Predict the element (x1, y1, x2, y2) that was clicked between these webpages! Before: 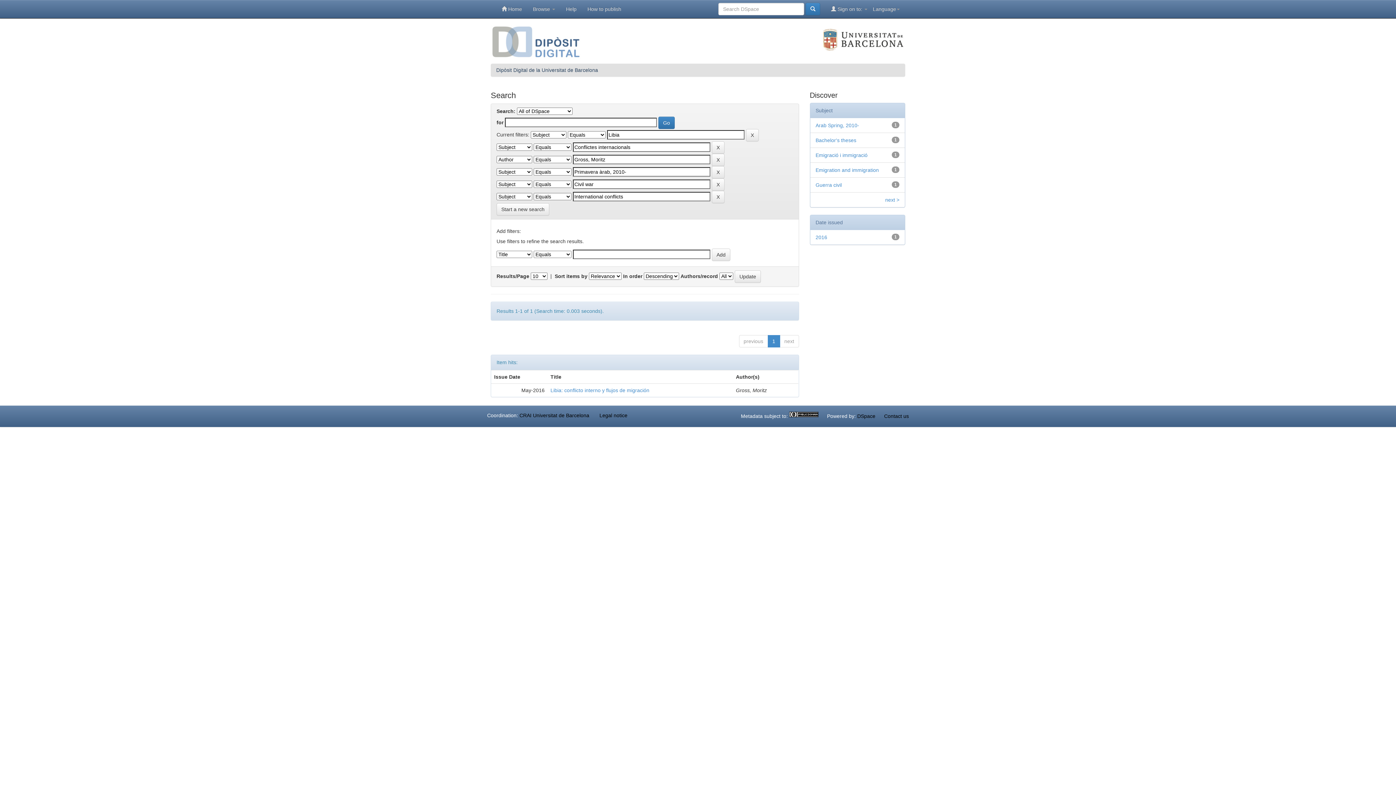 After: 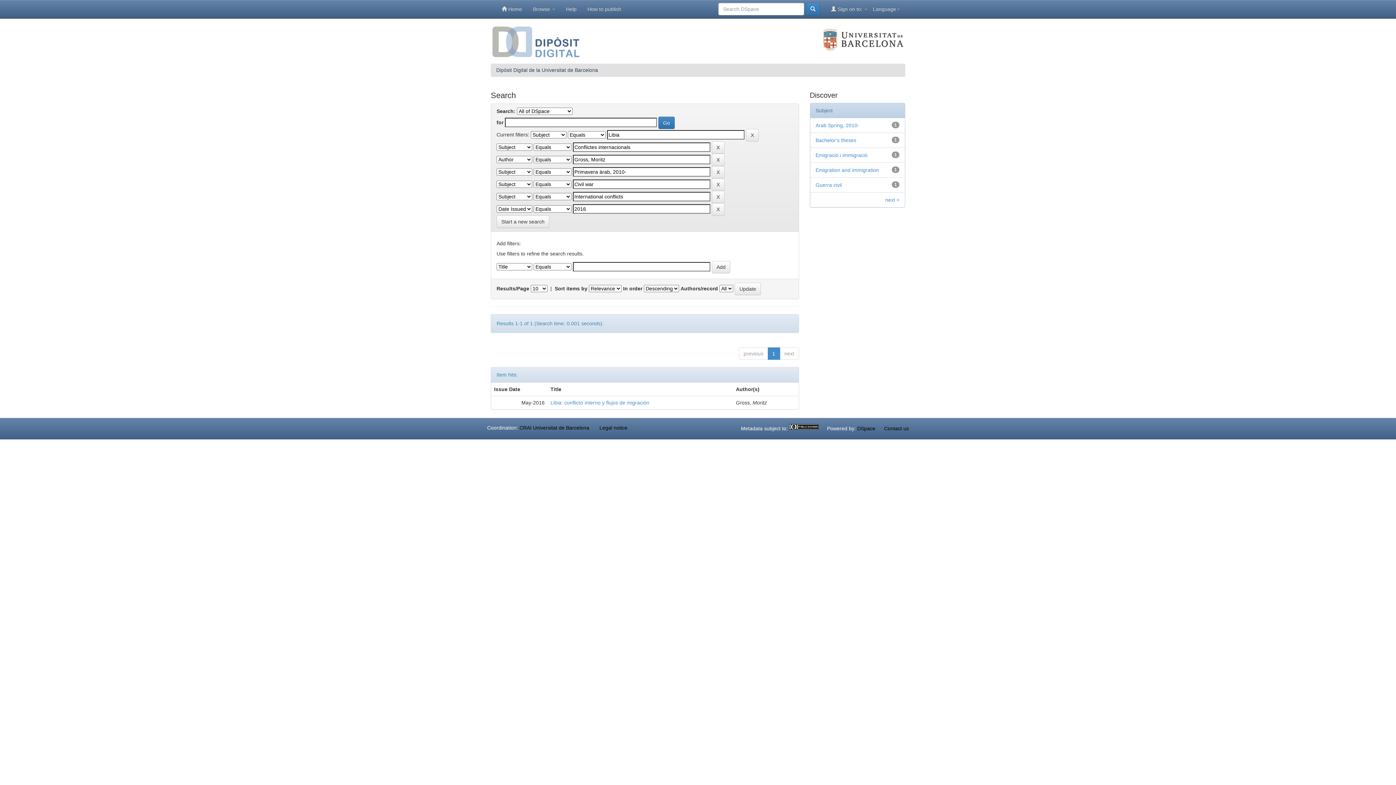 Action: bbox: (815, 234, 827, 240) label: 2016